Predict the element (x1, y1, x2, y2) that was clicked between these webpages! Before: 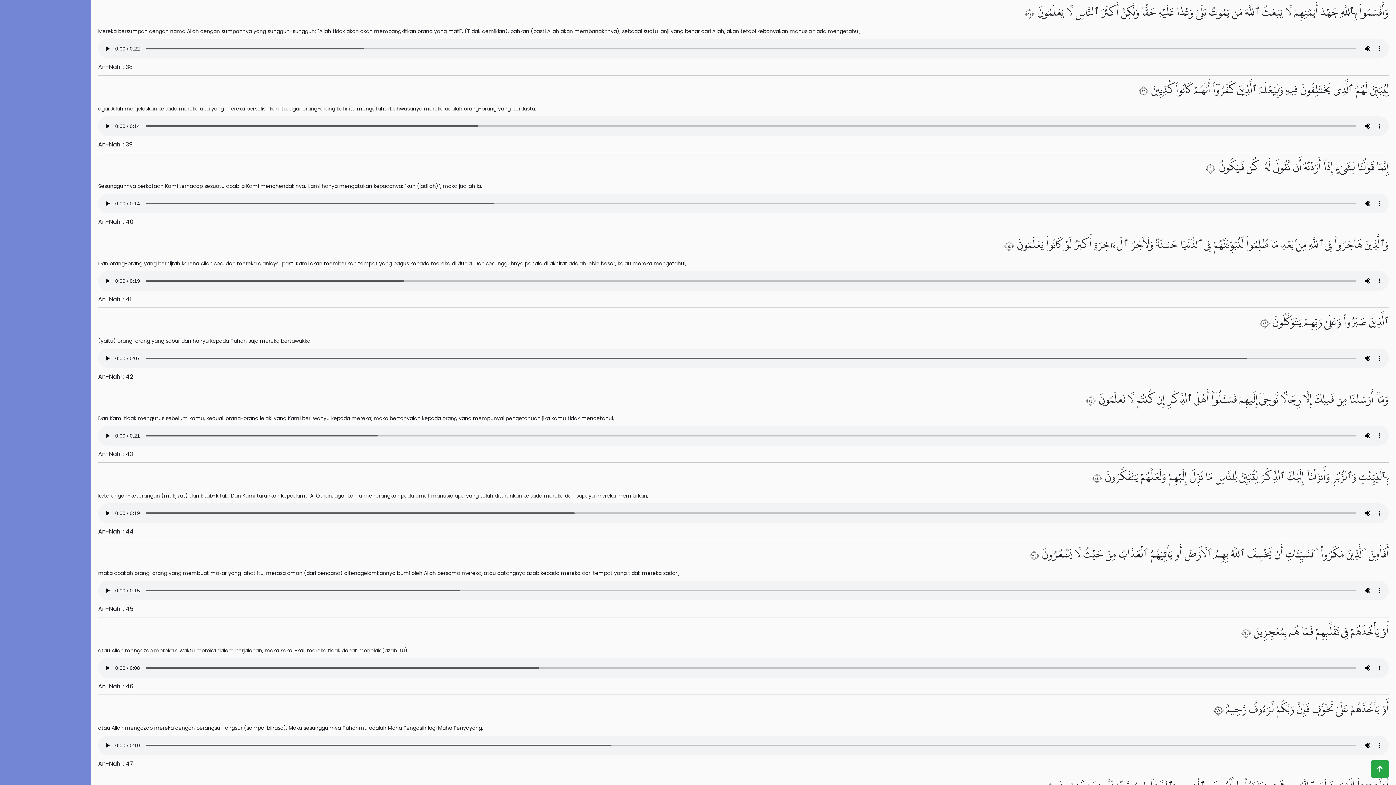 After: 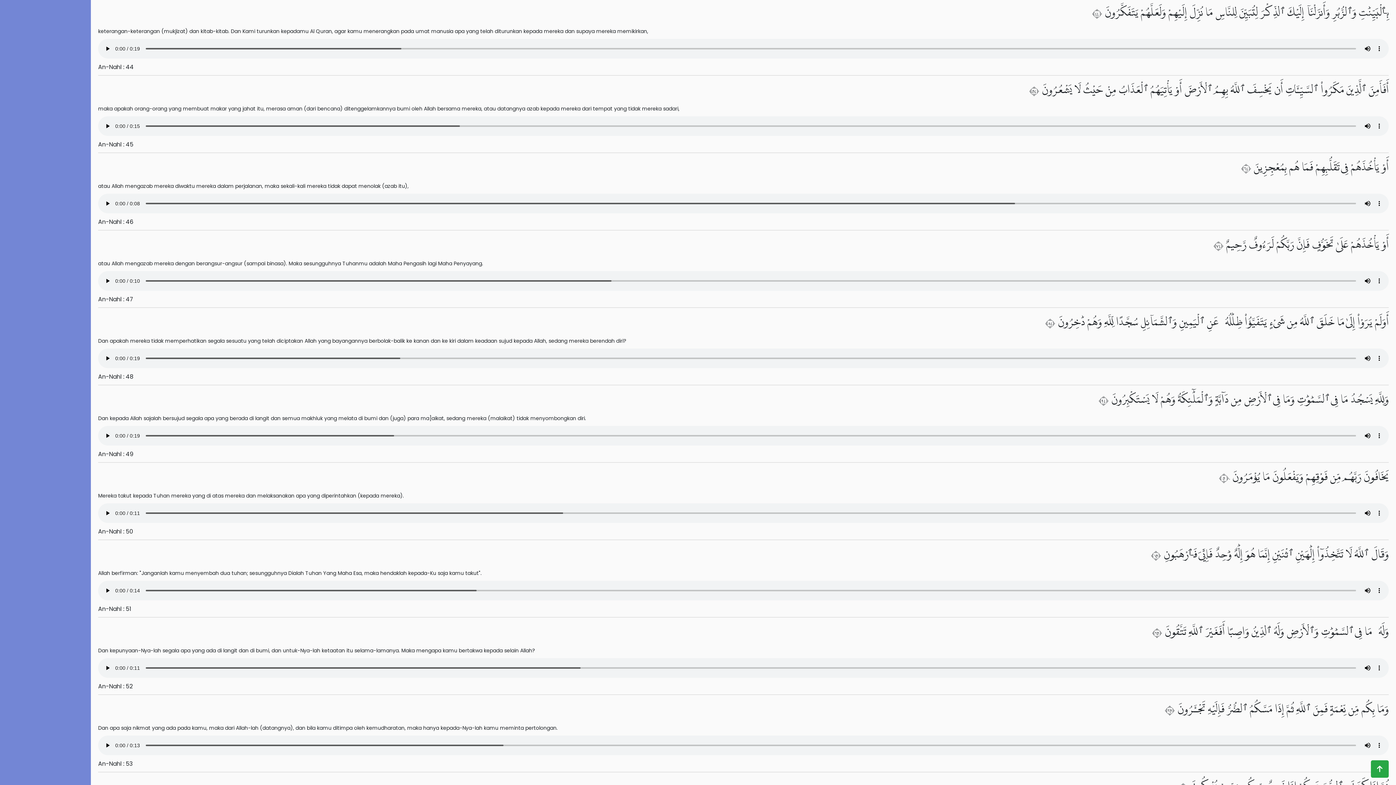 Action: label: An-Nahl : 44 bbox: (98, 527, 133, 536)